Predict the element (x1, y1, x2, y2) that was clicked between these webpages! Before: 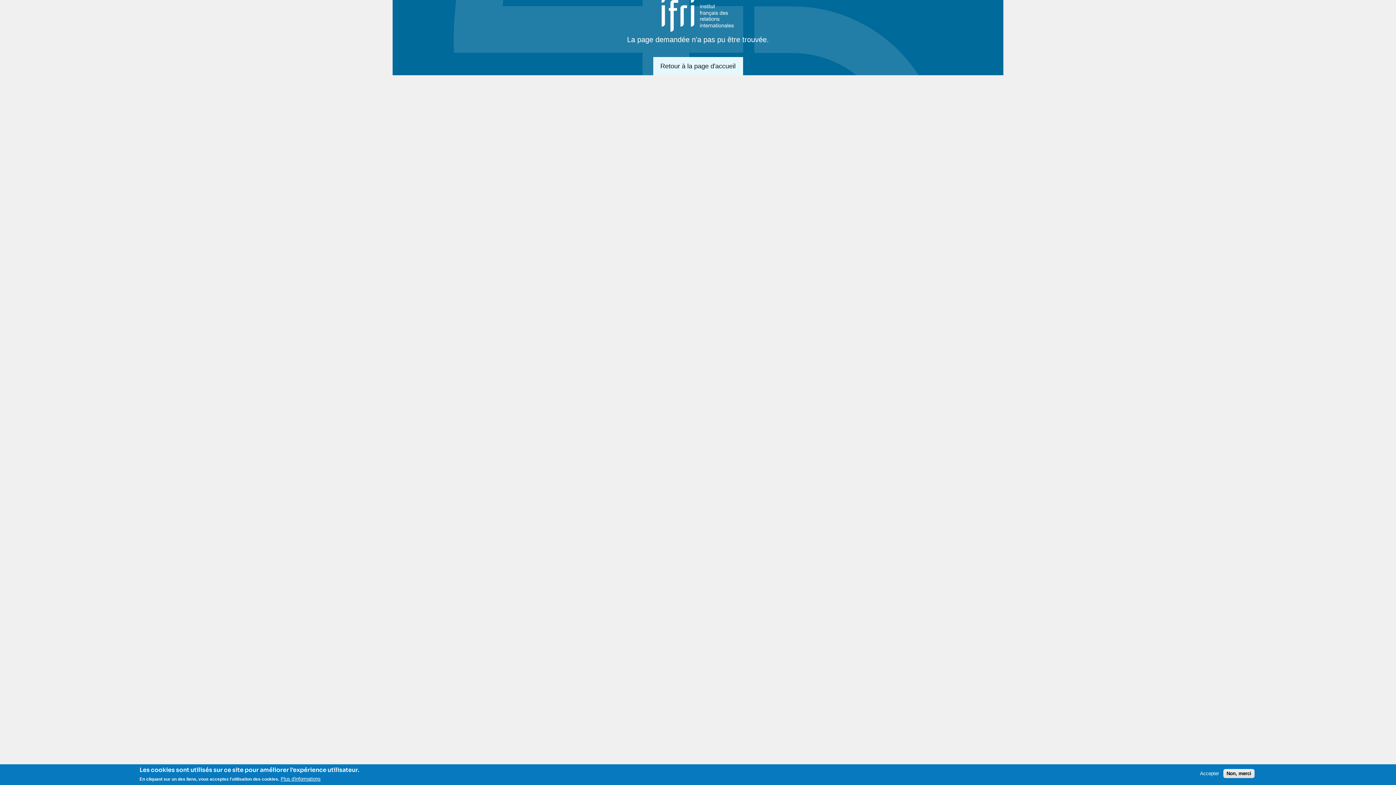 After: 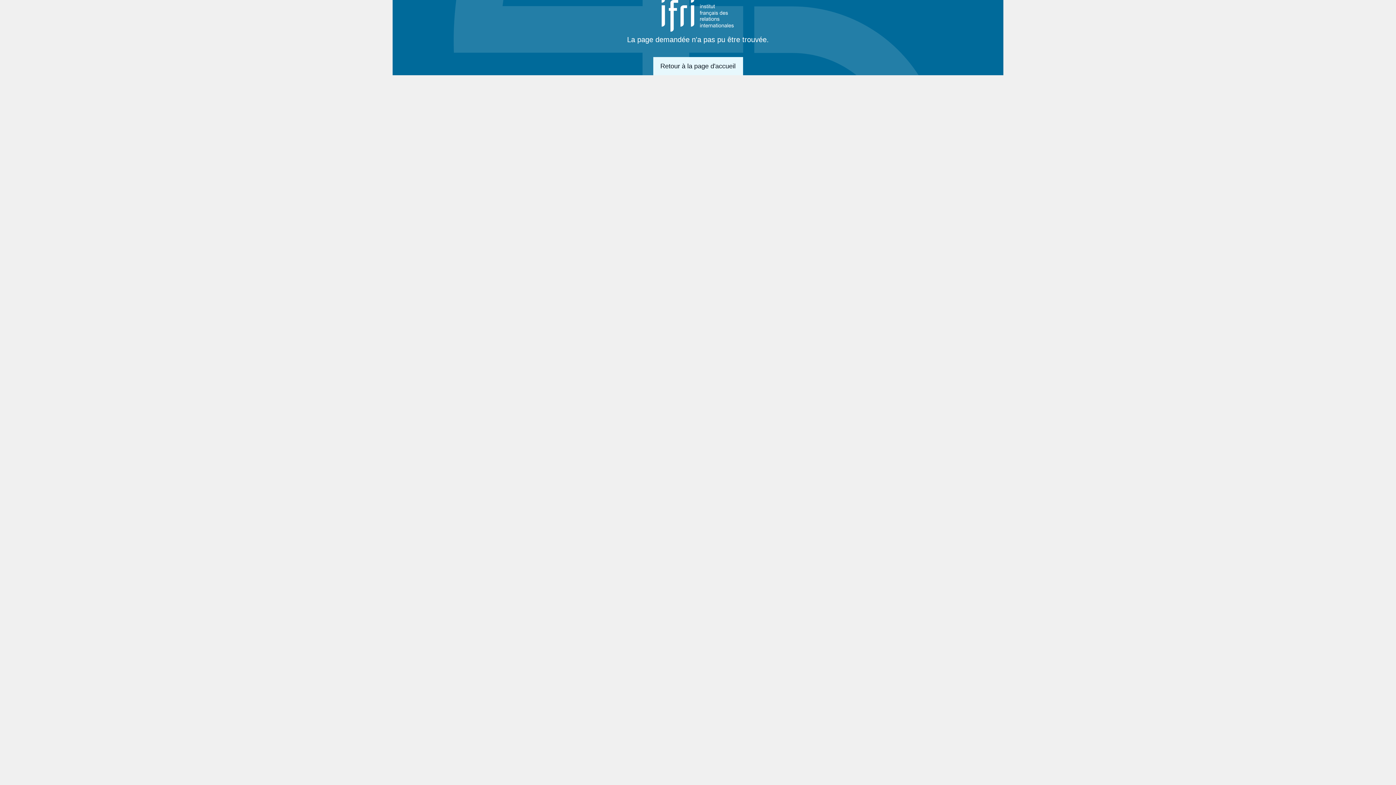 Action: bbox: (1197, 771, 1222, 776) label: Accepter